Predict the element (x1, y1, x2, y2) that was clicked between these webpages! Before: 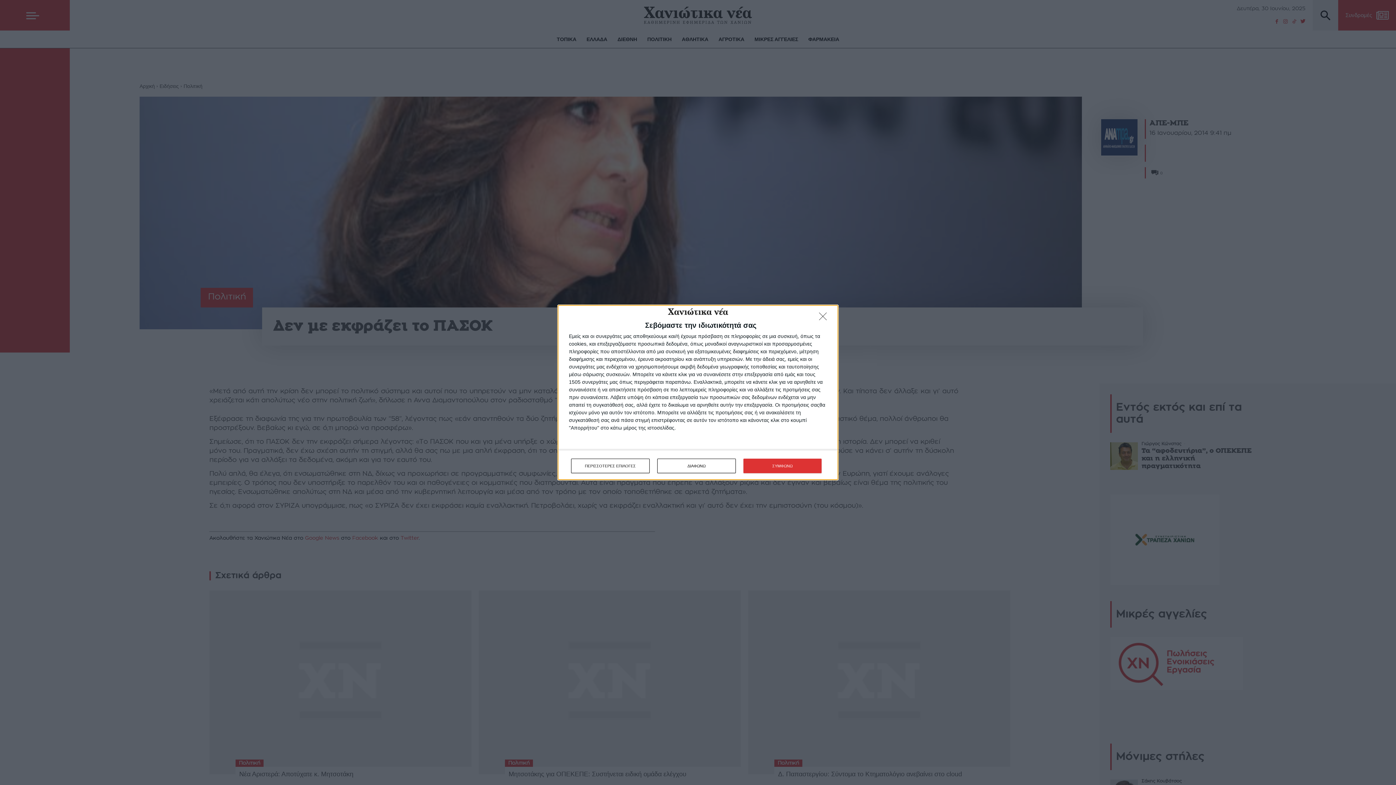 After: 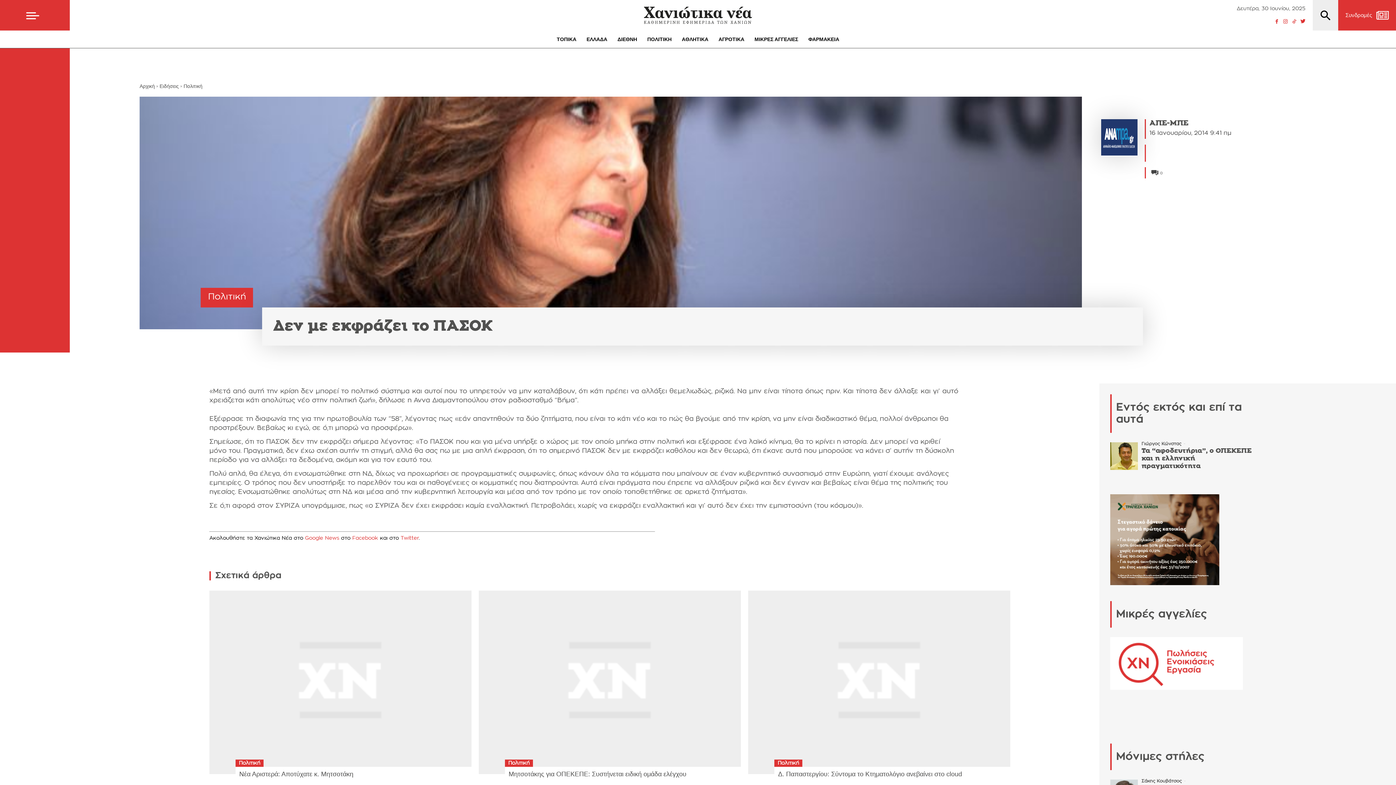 Action: bbox: (743, 458, 821, 473) label: ΣΥΜΦΩΝΩ